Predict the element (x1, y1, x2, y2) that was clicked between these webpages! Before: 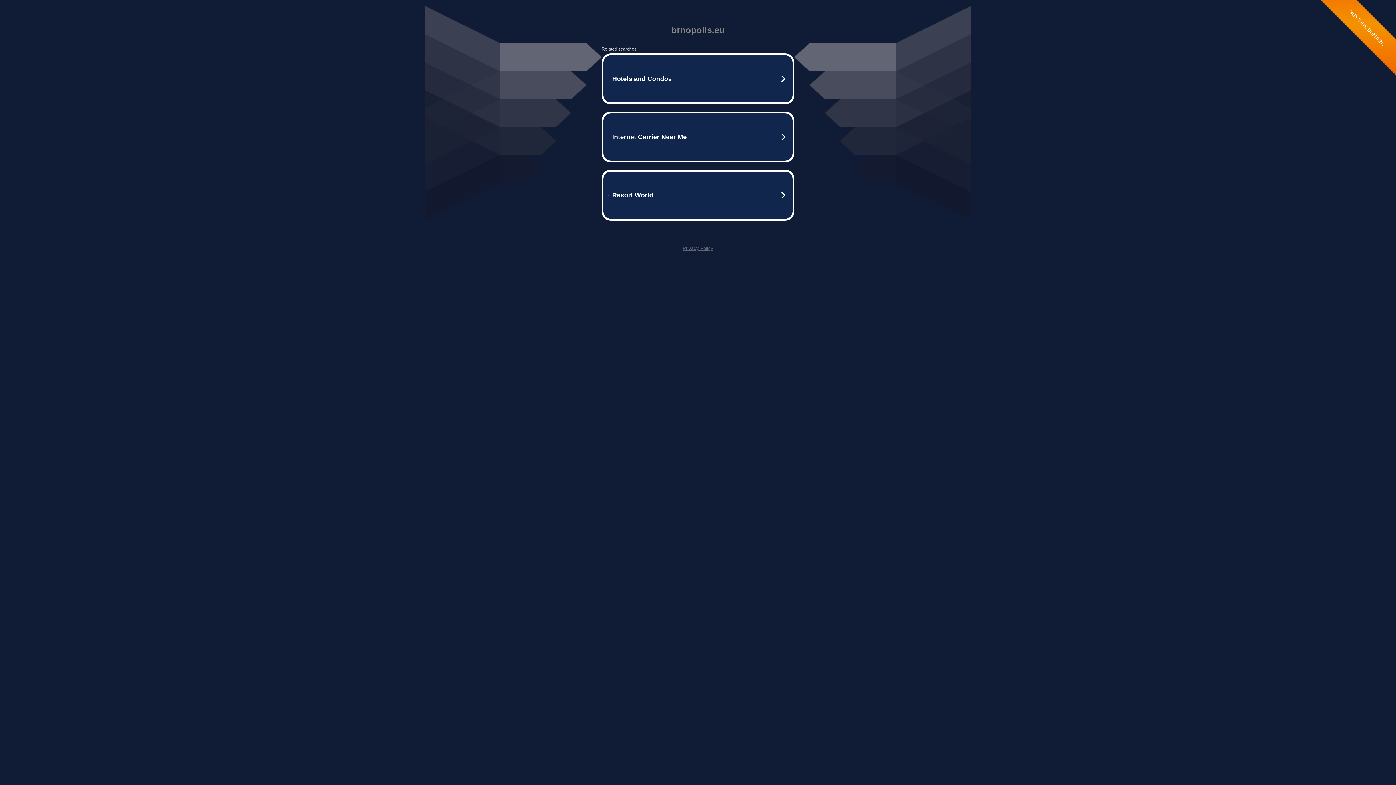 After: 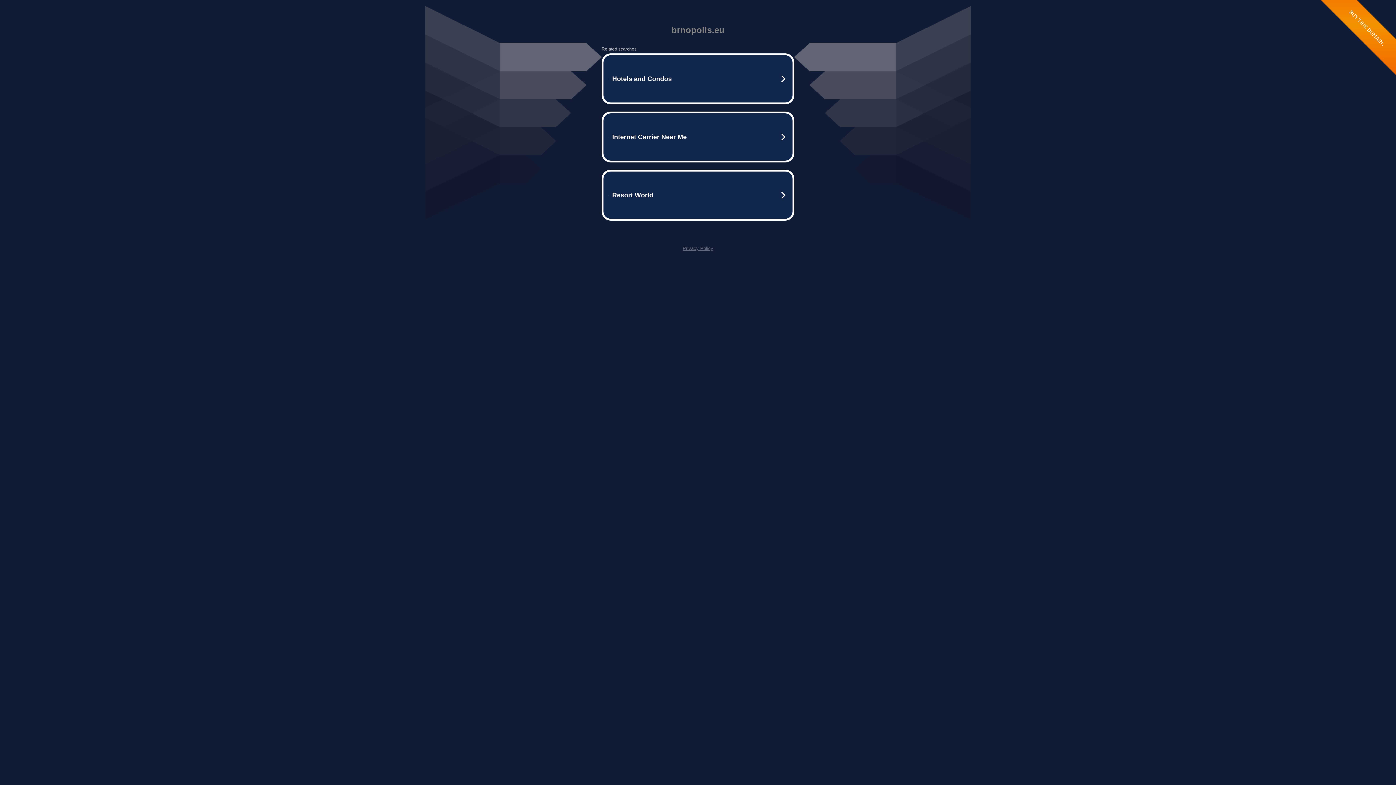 Action: bbox: (682, 245, 713, 251) label: Privacy Policy